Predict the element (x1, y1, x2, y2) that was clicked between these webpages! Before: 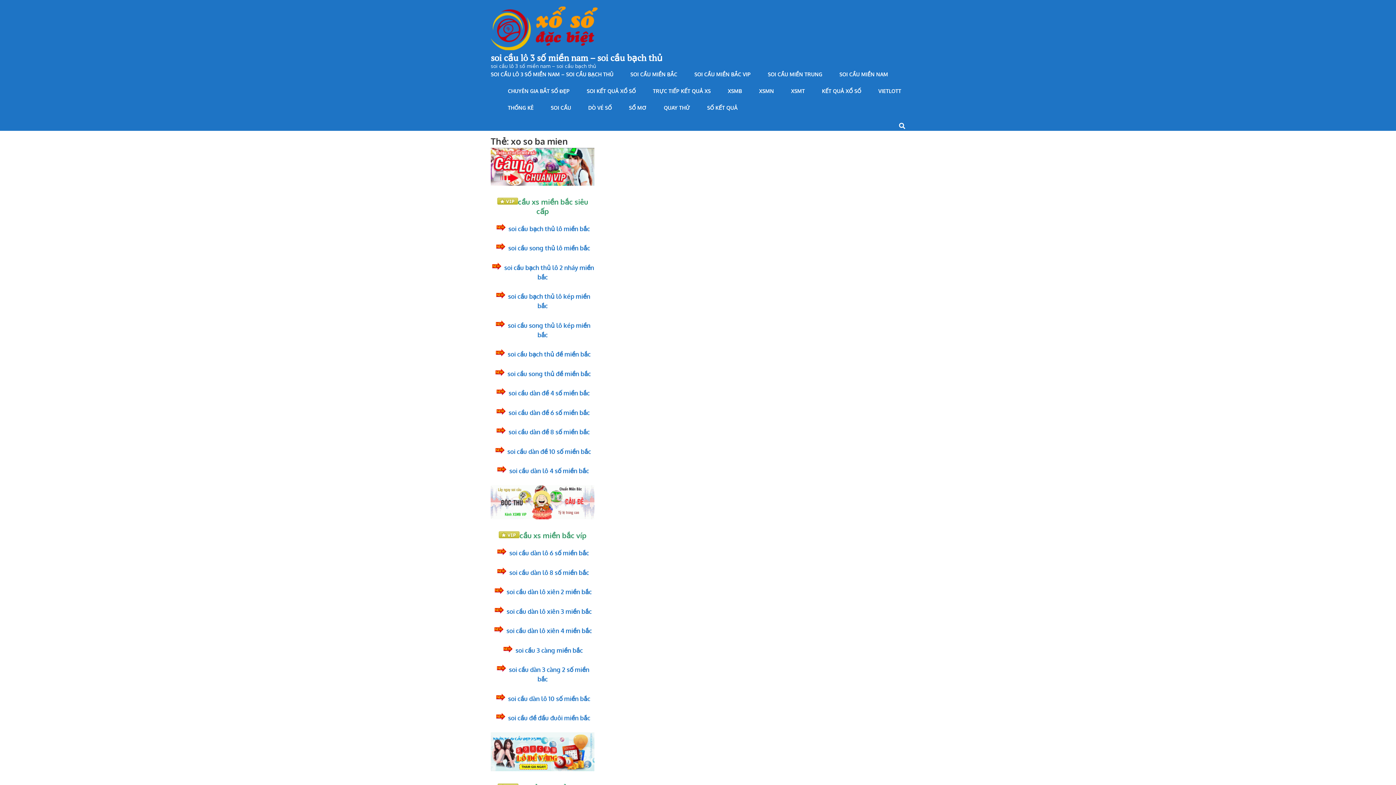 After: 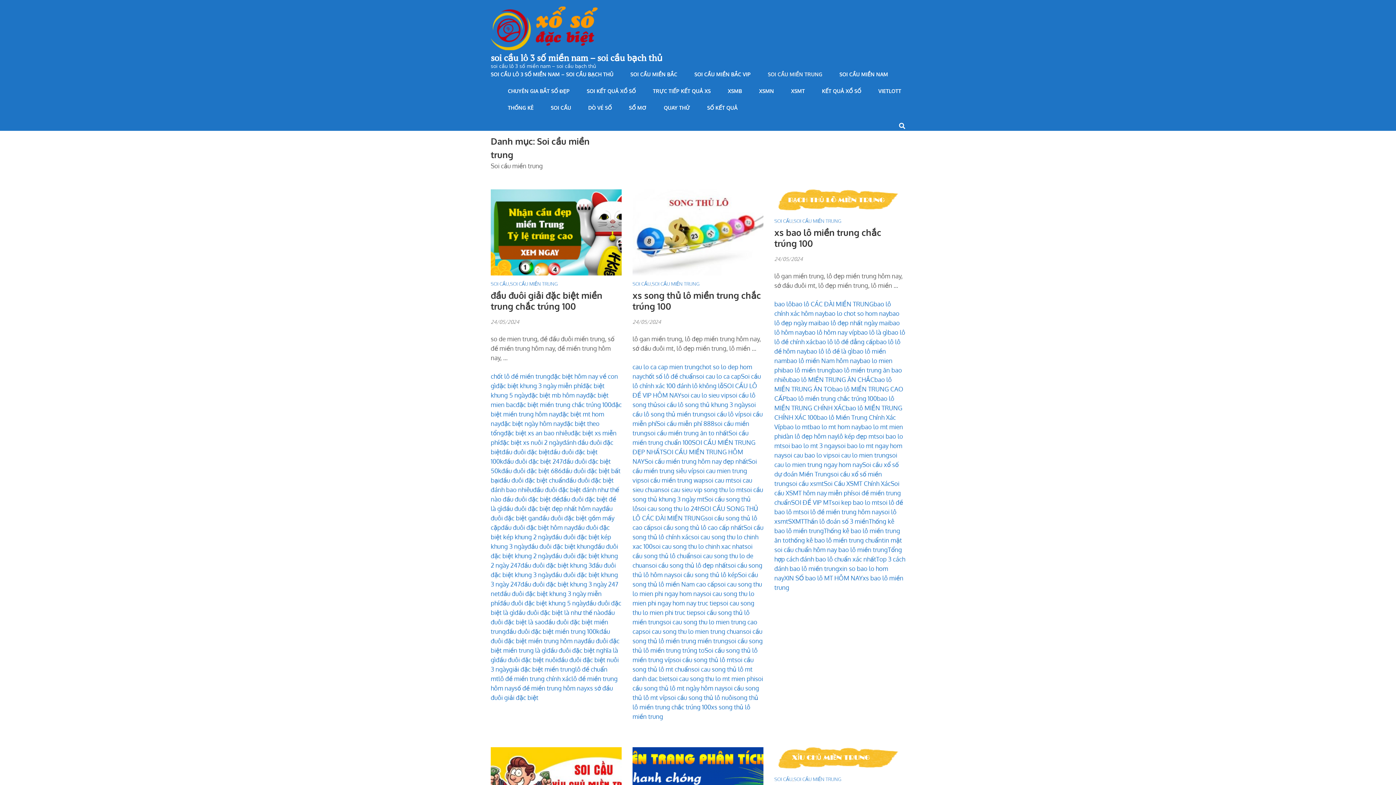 Action: bbox: (768, 71, 822, 88) label: SOI CẦU MIỀN TRUNG